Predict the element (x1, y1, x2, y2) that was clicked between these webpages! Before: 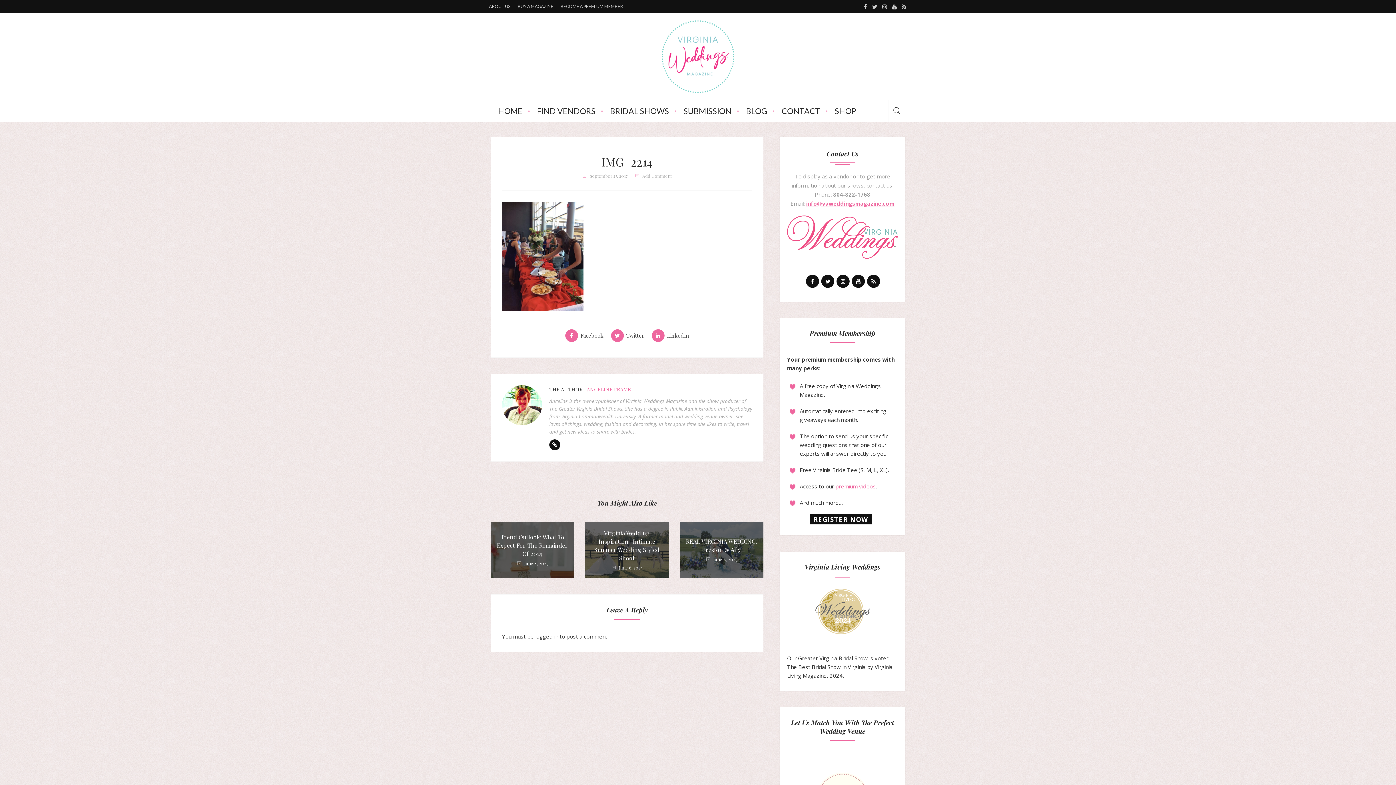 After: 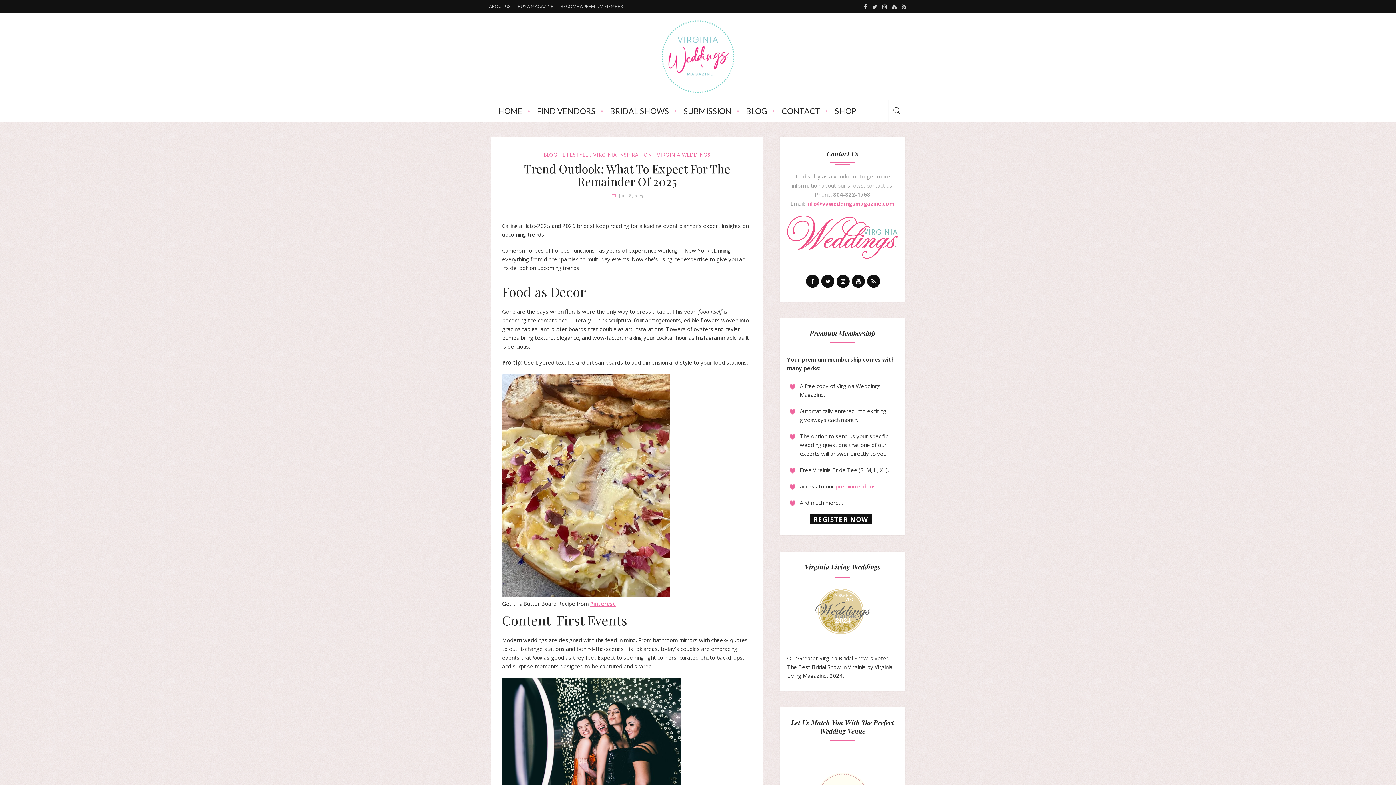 Action: bbox: (494, 533, 570, 558) label: Trend Outlook: What To Expect For The Remainder Of 2025